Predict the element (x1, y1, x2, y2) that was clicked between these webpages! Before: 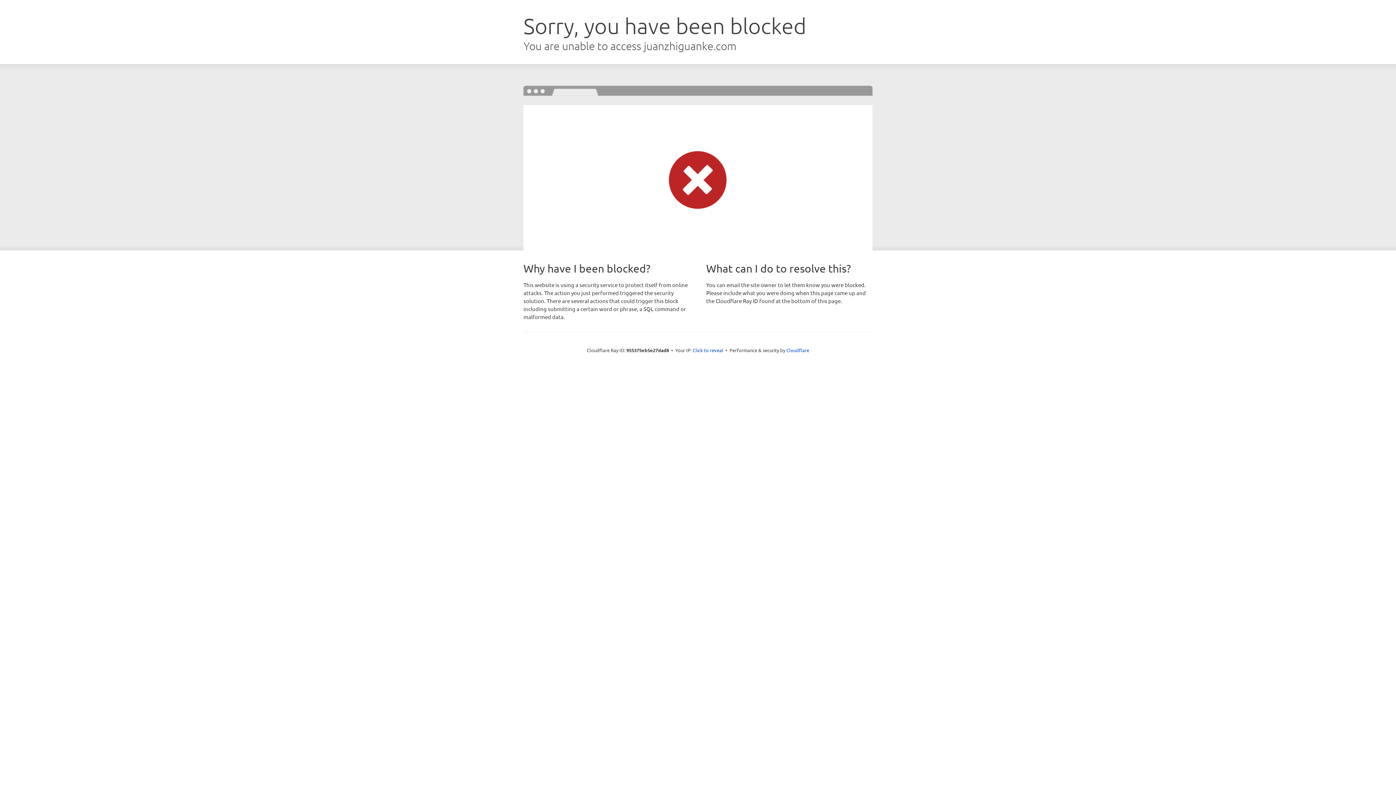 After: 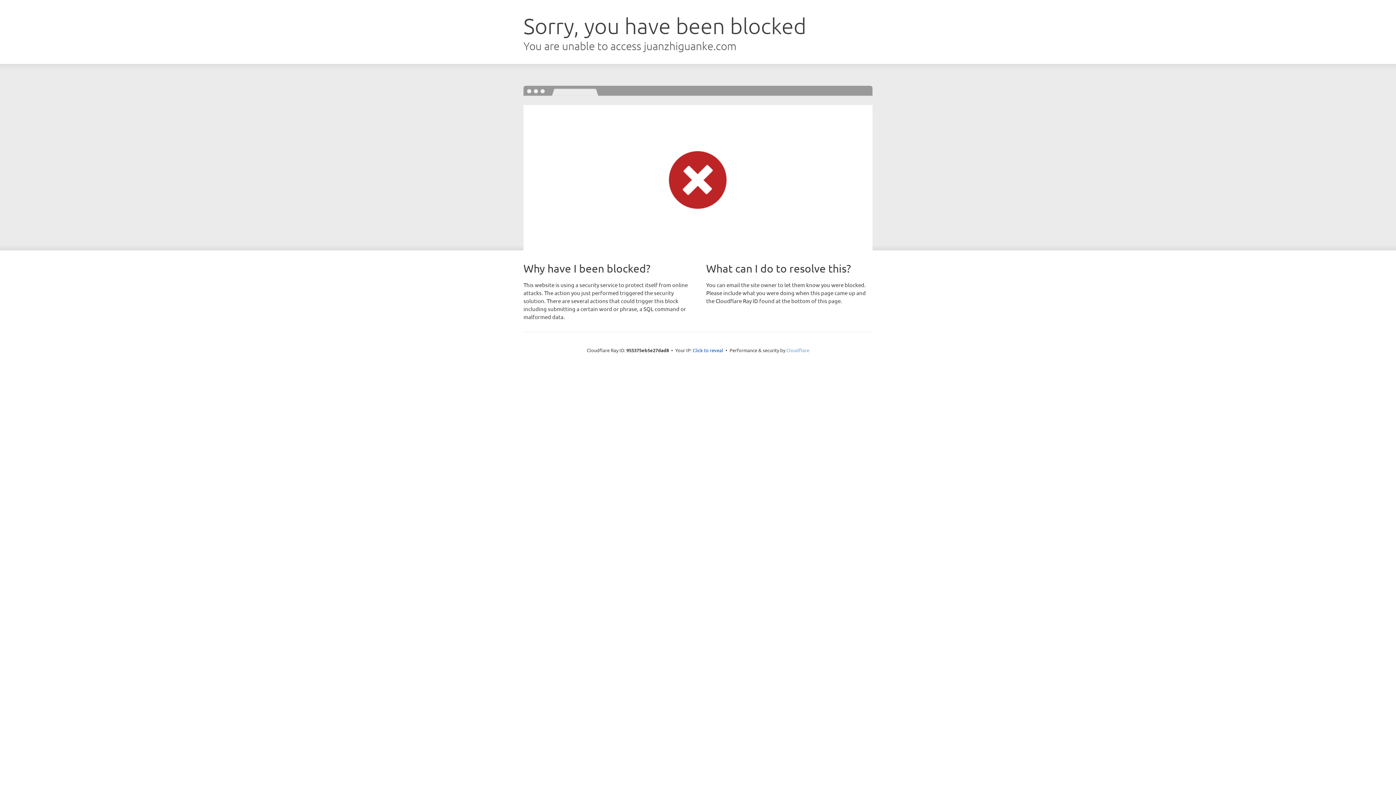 Action: label: Cloudflare bbox: (786, 347, 809, 353)